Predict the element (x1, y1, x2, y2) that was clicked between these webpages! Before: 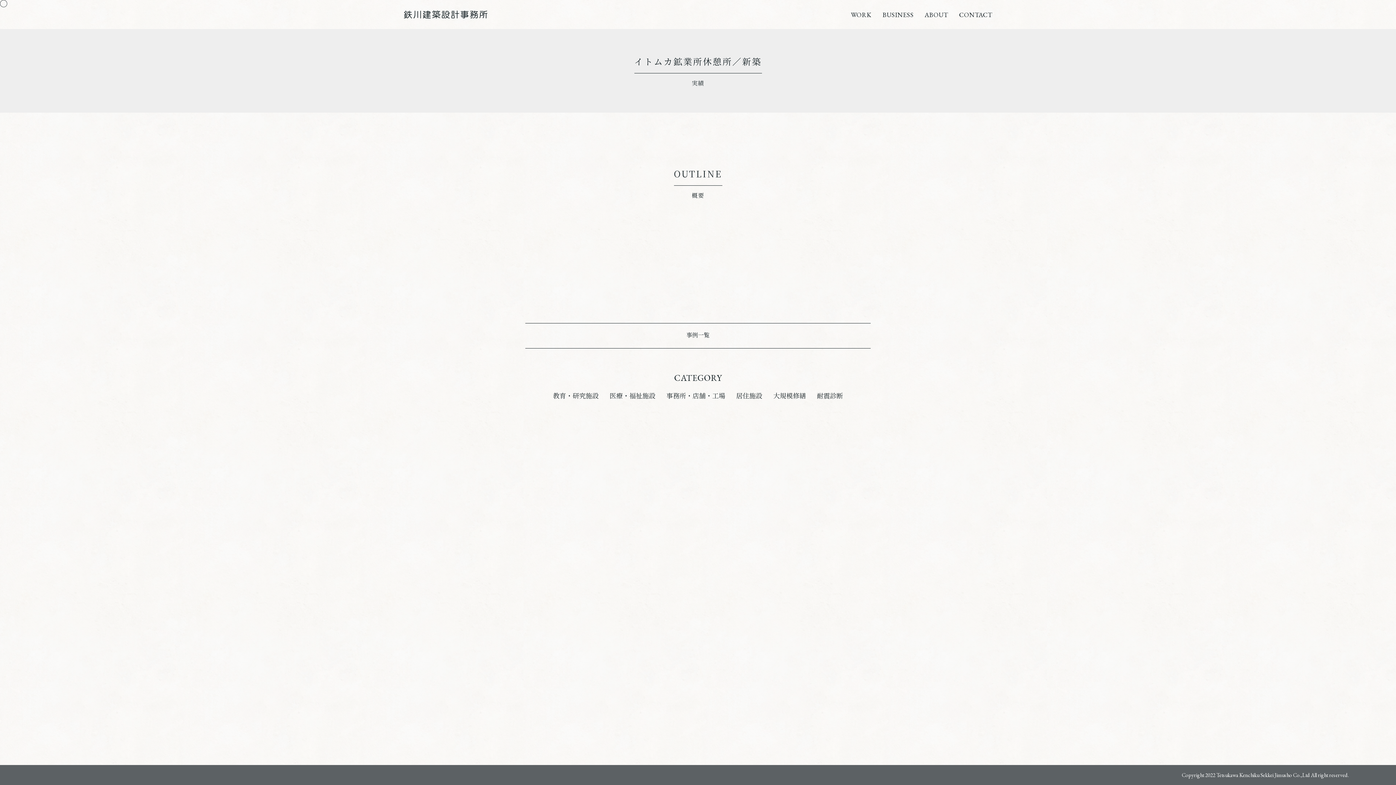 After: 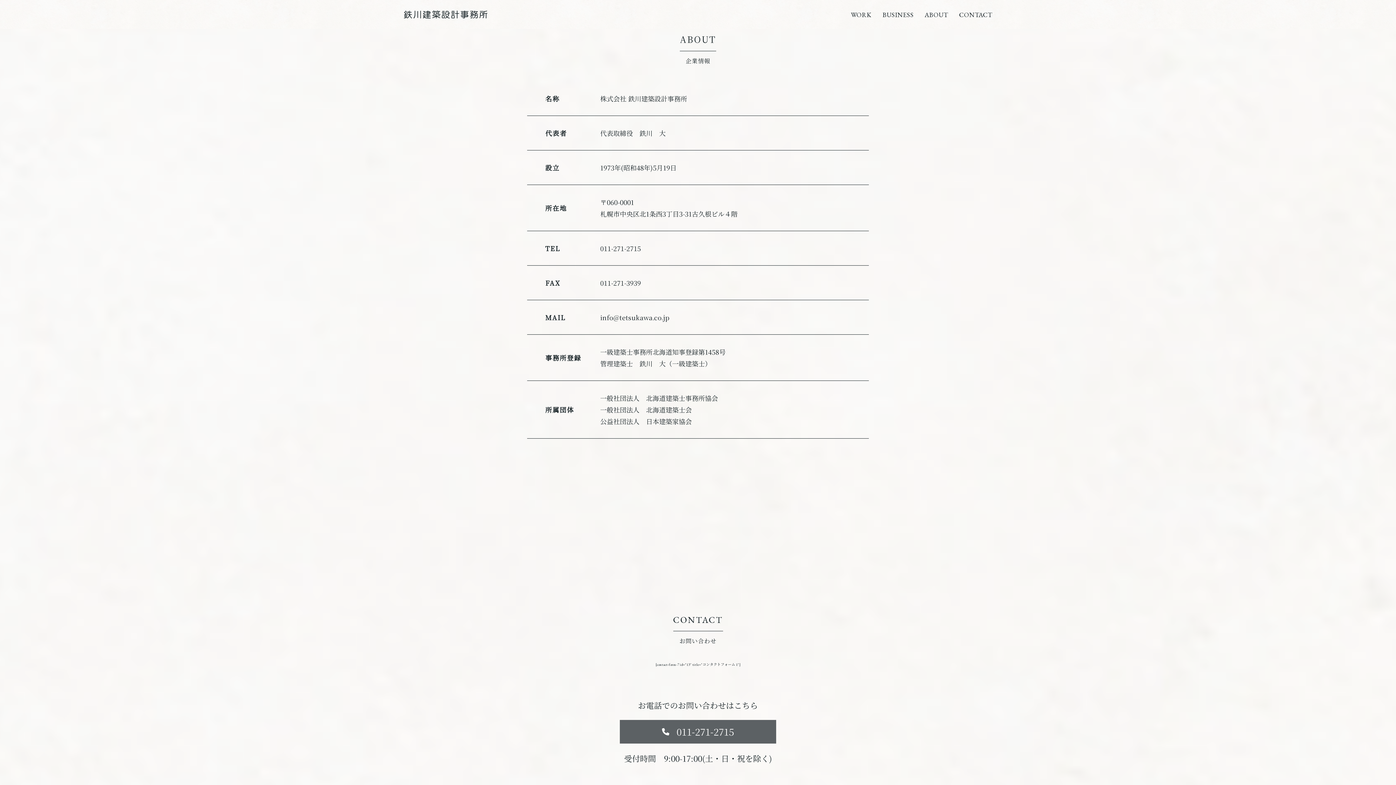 Action: bbox: (924, 10, 948, 18) label: ABOUT